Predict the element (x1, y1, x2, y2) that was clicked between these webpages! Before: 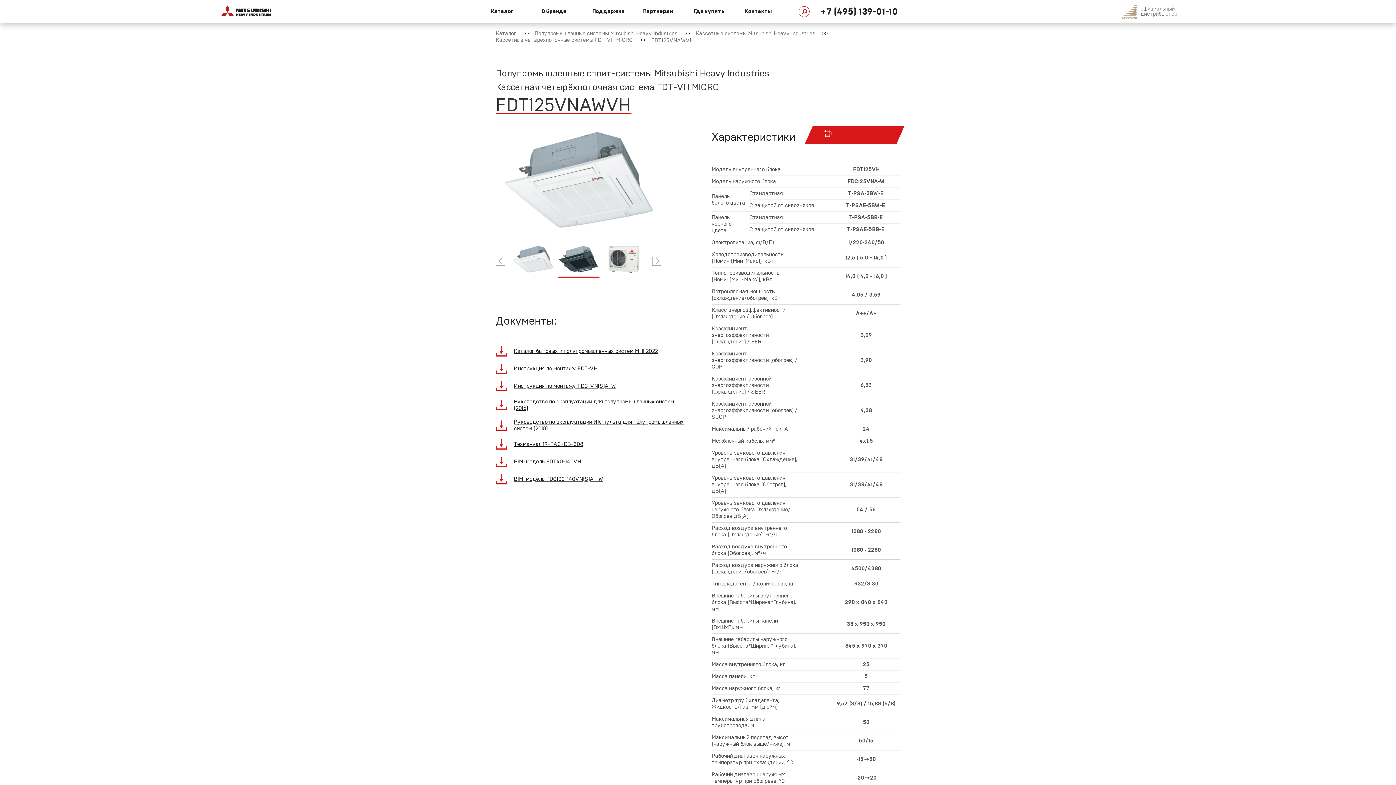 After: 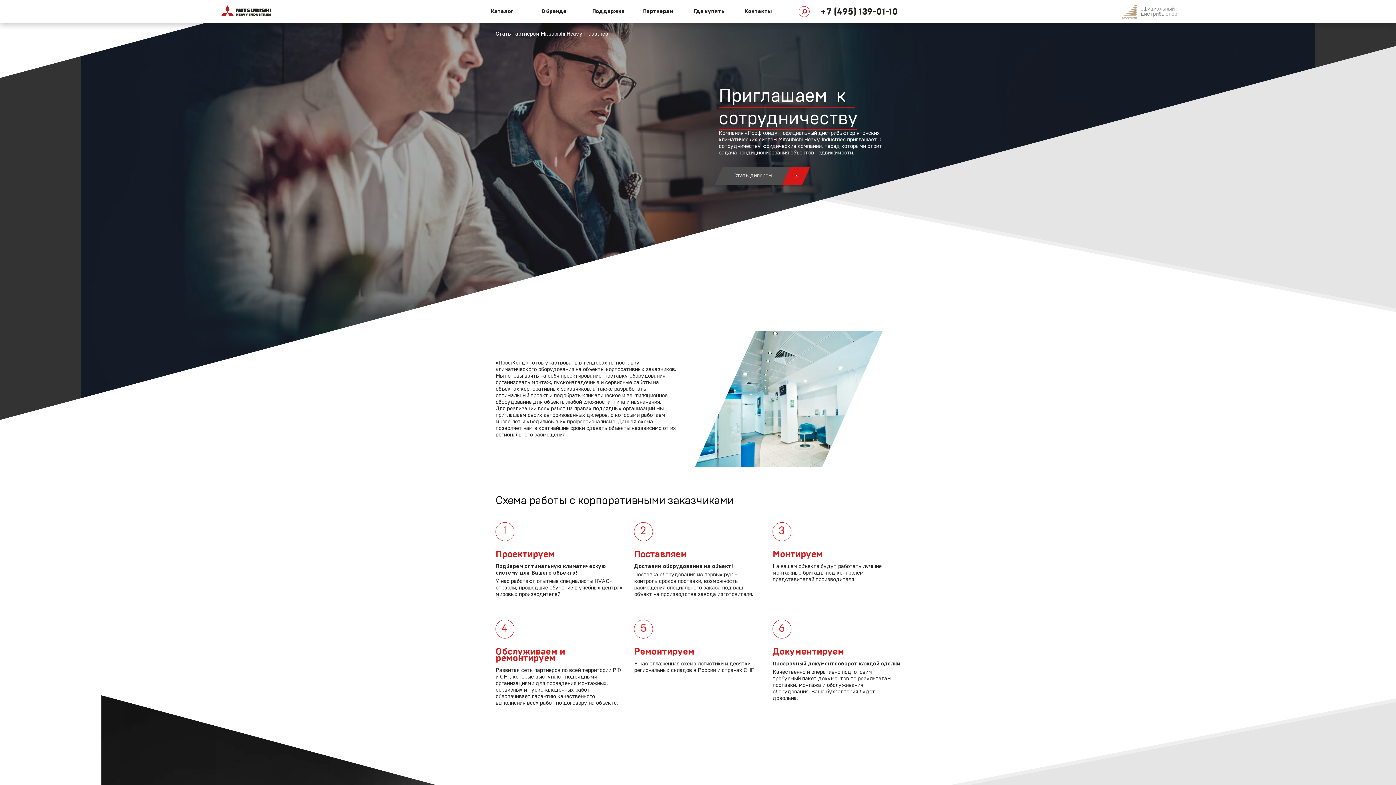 Action: bbox: (639, 0, 690, 23) label: Партнерам